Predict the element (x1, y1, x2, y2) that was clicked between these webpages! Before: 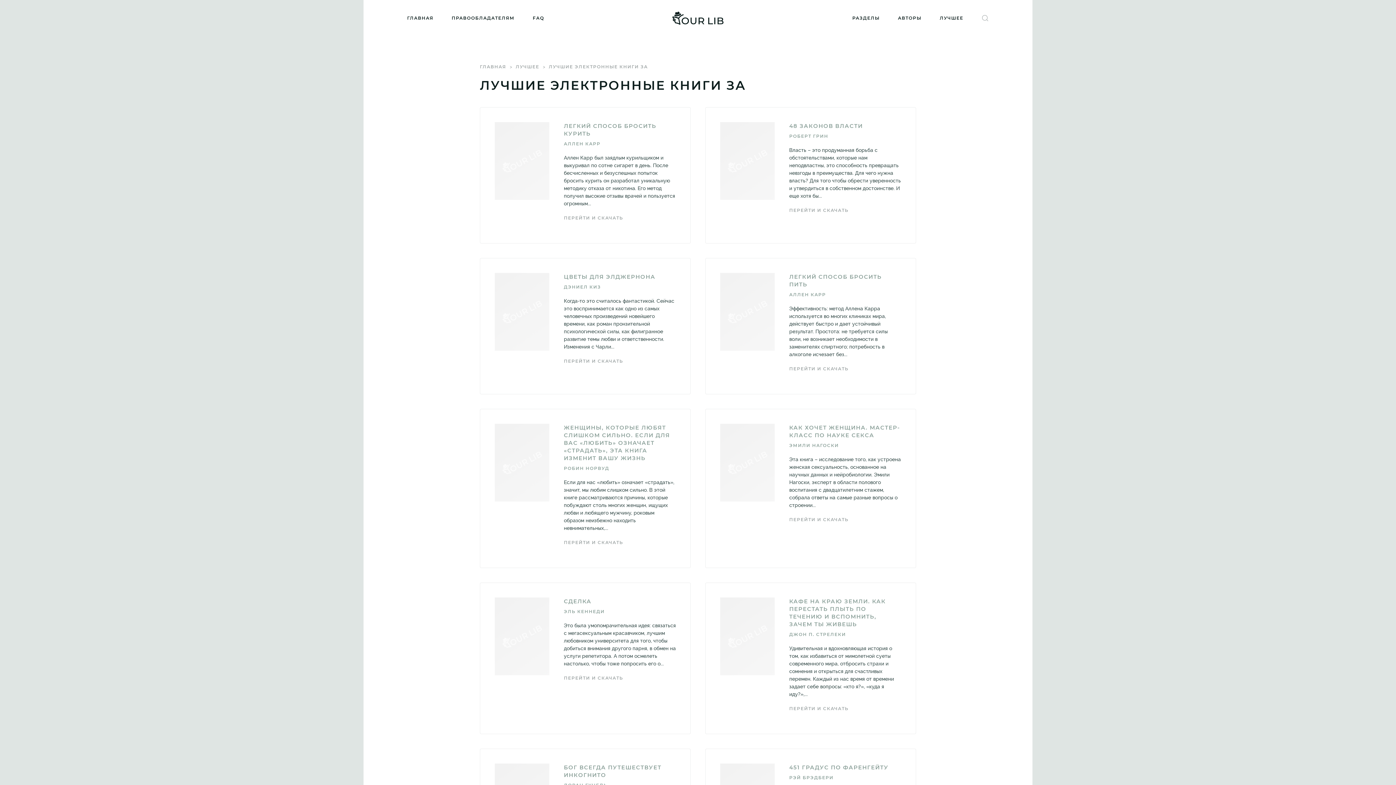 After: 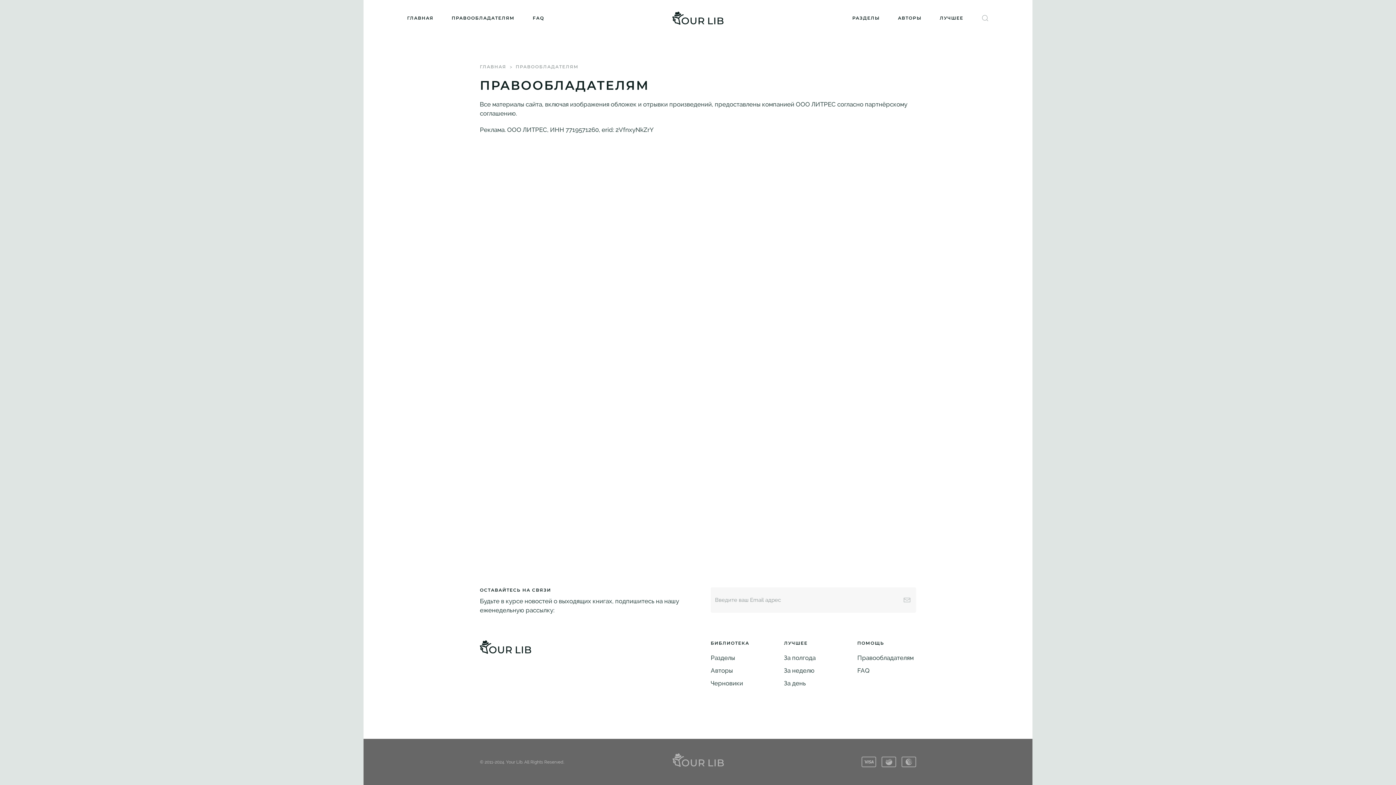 Action: label: ПРАВООБЛАДАТЕЛЯМ bbox: (442, 0, 523, 36)